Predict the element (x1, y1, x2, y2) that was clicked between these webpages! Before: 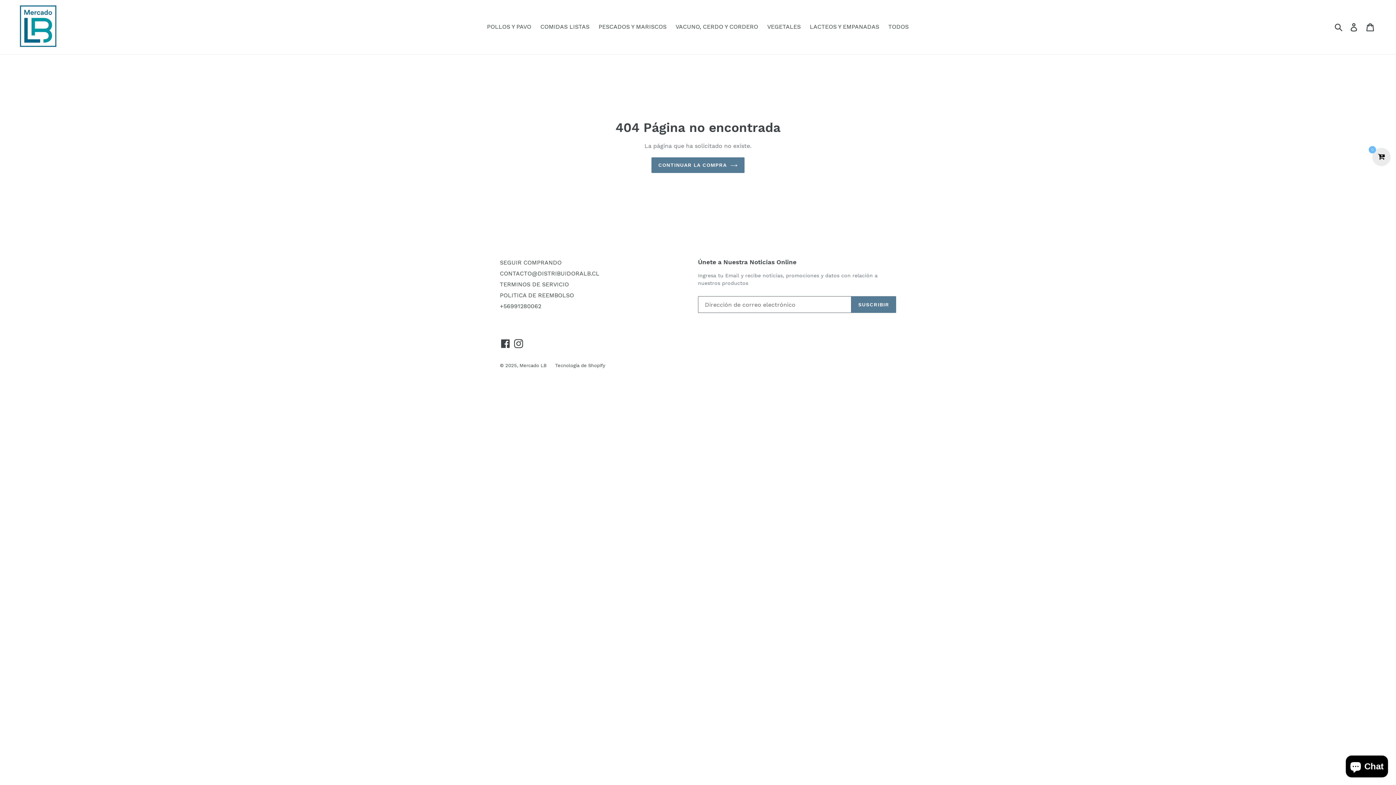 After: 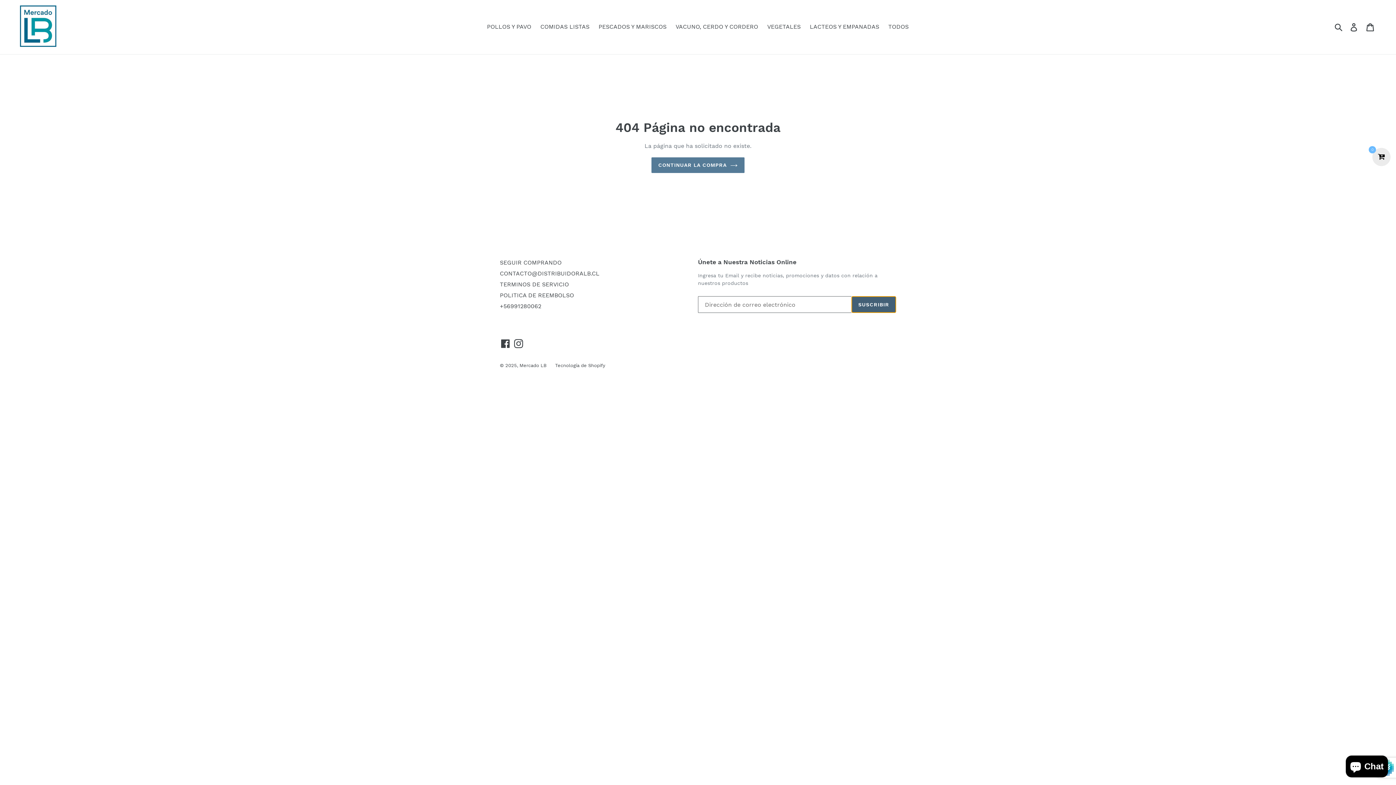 Action: bbox: (851, 296, 896, 313) label: SUSCRIBIR